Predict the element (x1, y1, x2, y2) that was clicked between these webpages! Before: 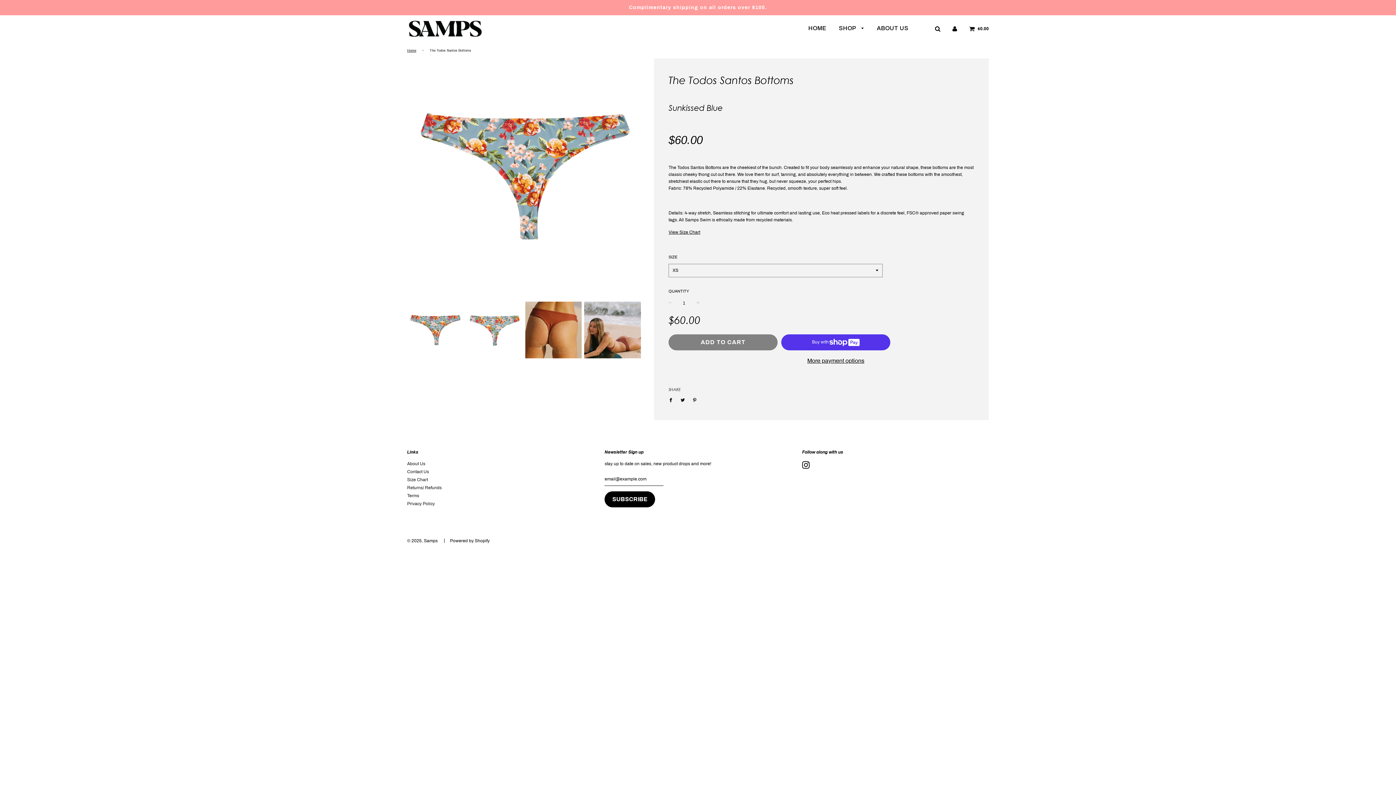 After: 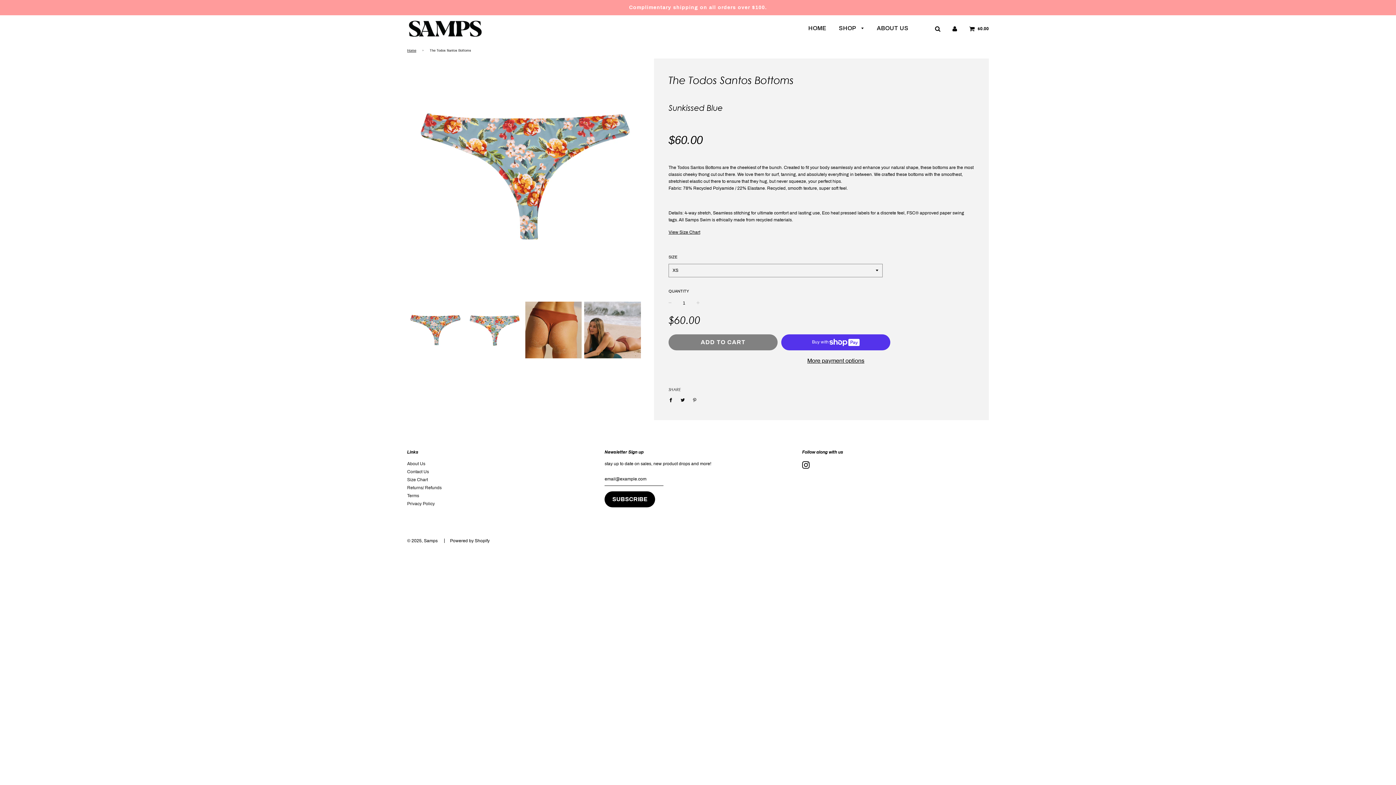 Action: label: Share on Pinterest bbox: (689, 394, 700, 405)